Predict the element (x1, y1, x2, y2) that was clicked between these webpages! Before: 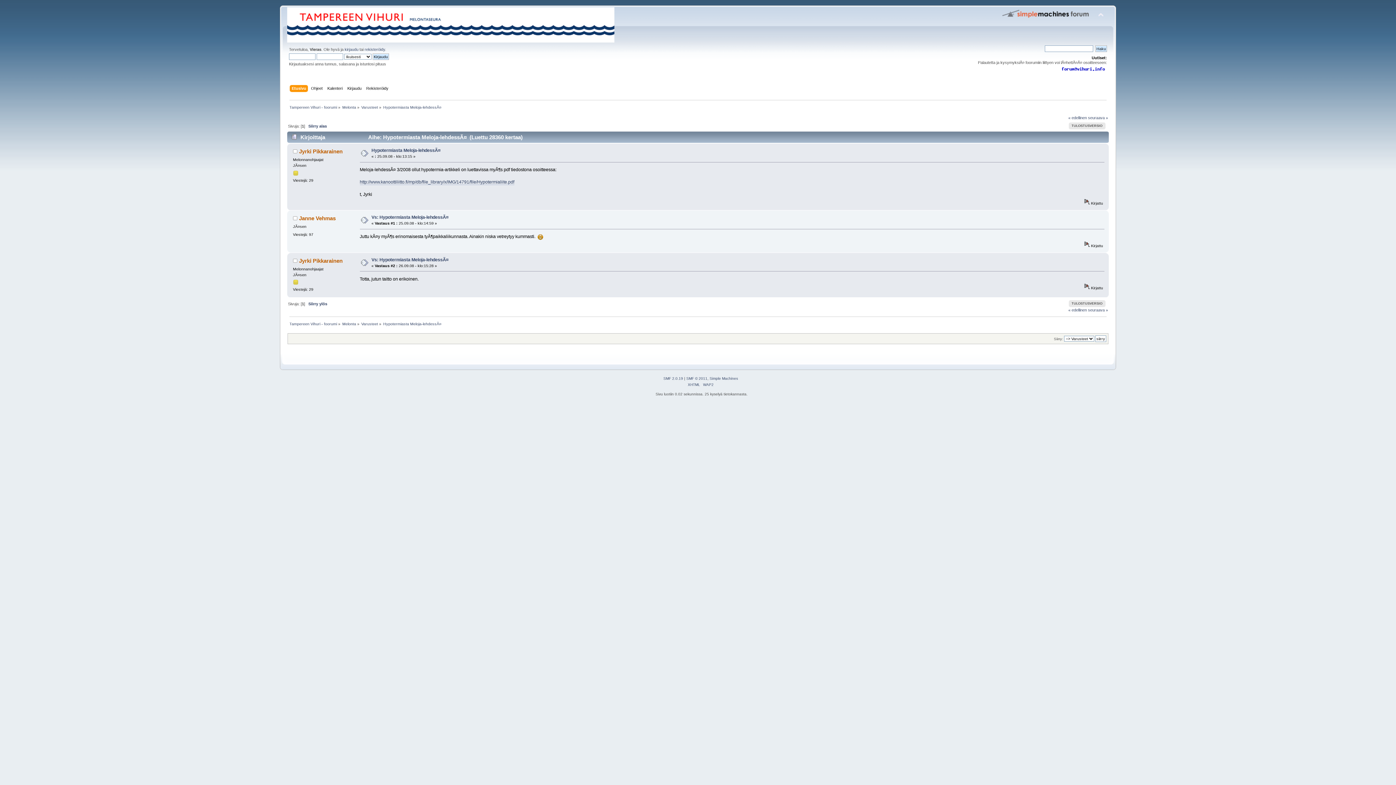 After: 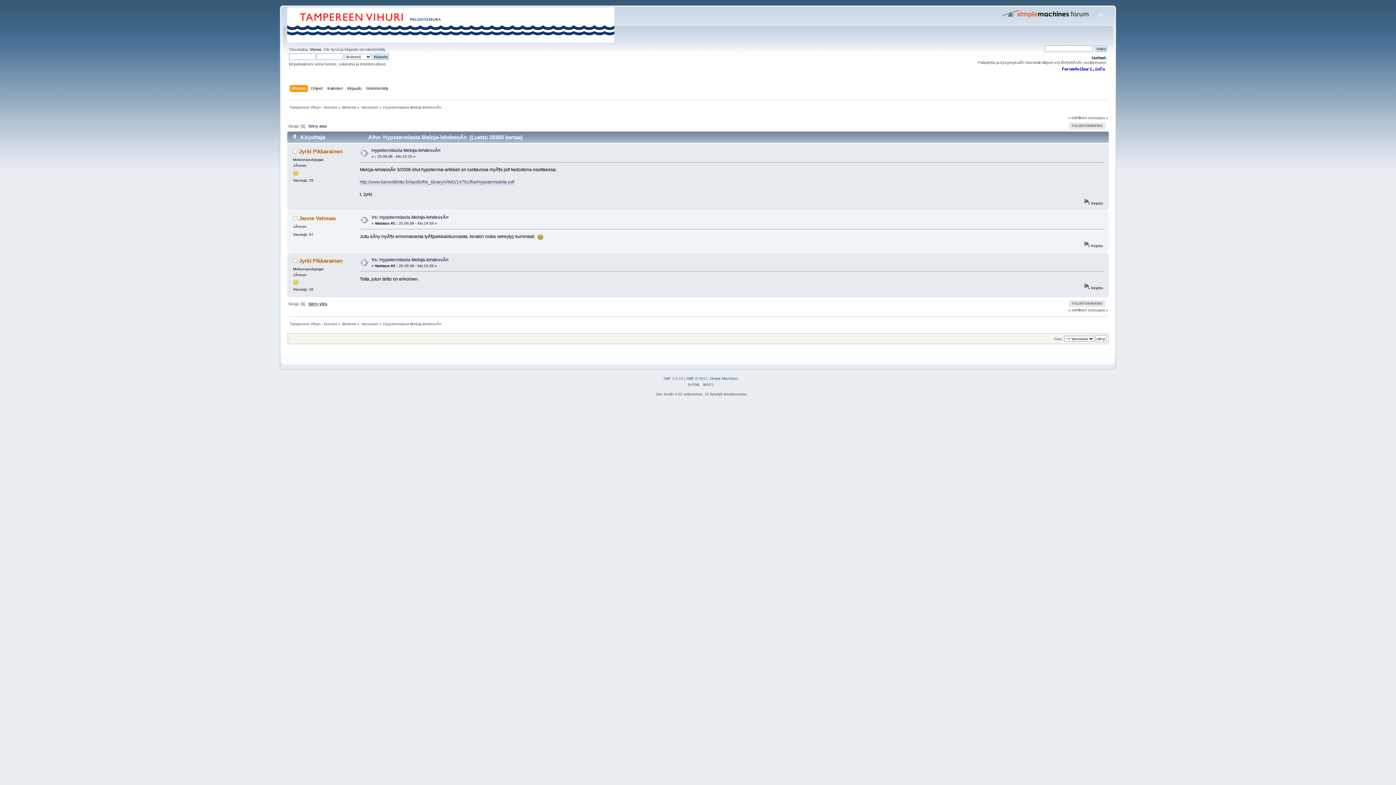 Action: bbox: (308, 301, 327, 306) label: Siirry ylös